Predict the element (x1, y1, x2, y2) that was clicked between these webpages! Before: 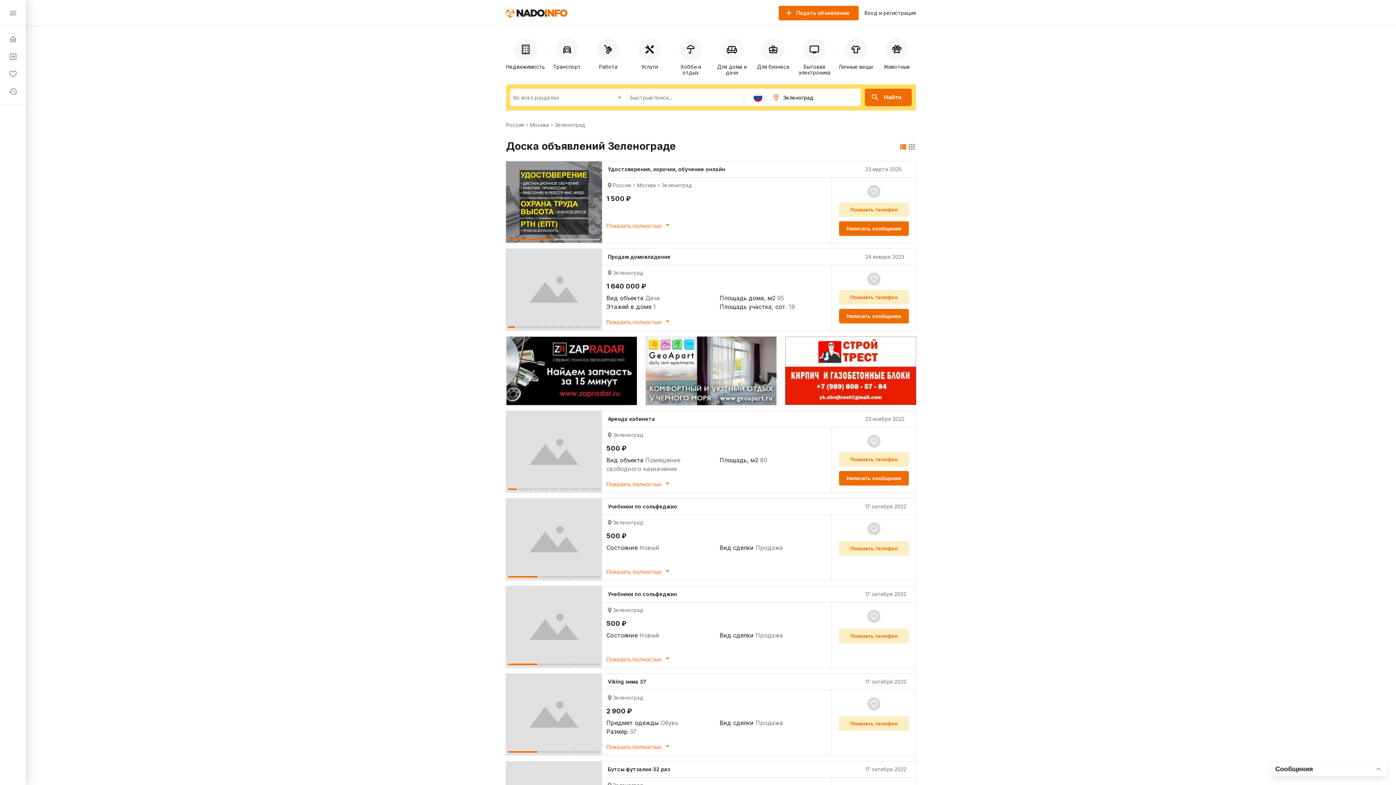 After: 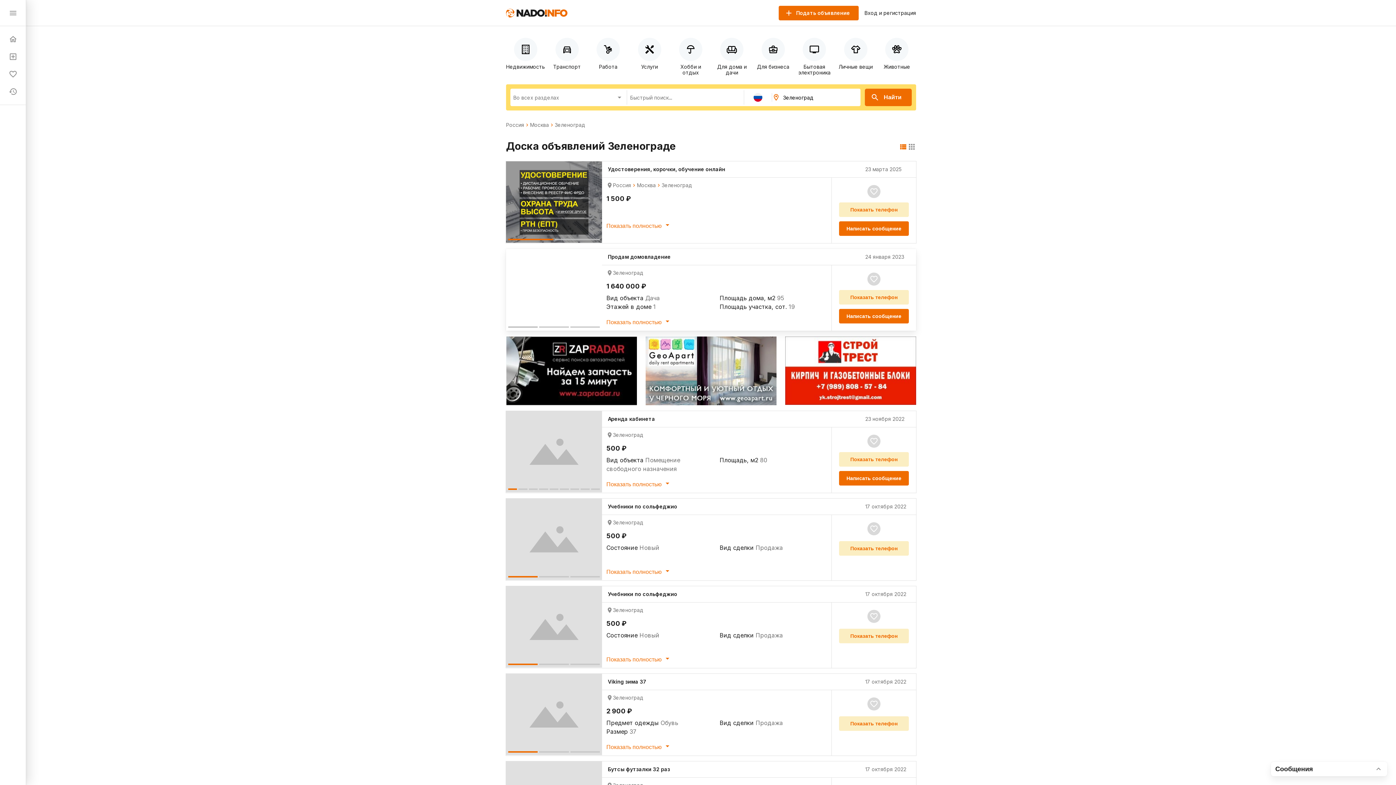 Action: bbox: (533, 326, 540, 328)